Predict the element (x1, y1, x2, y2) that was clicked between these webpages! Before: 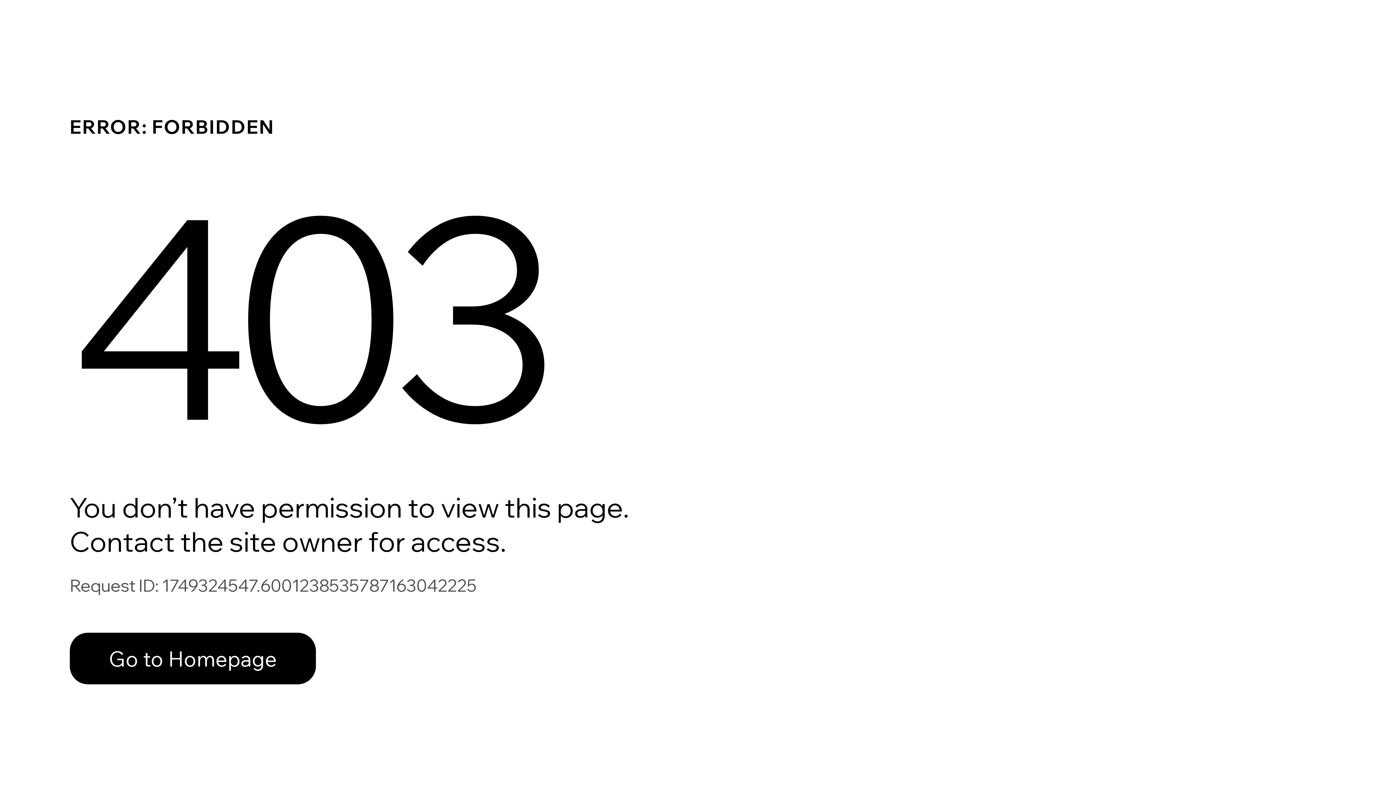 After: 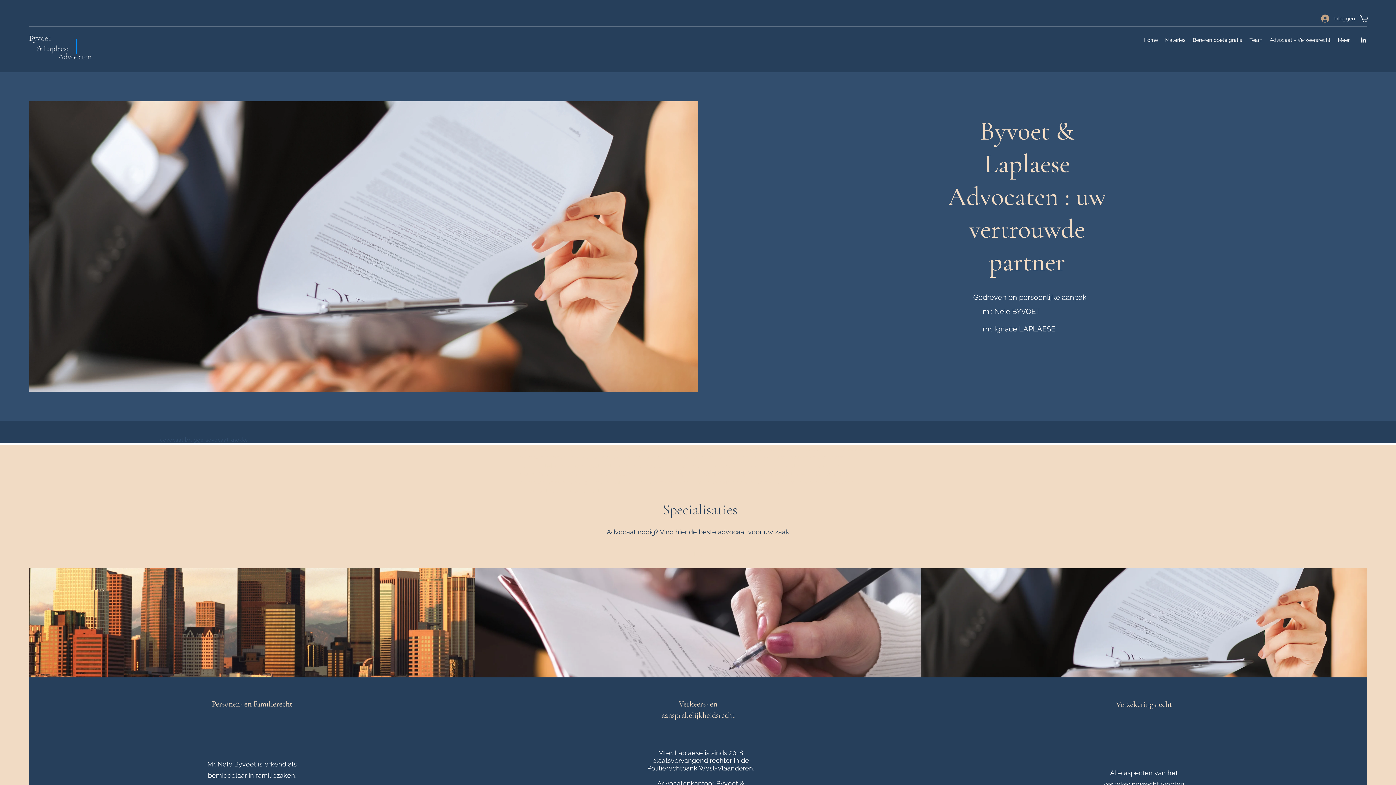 Action: bbox: (69, 617, 768, 694) label: Go to Homepage